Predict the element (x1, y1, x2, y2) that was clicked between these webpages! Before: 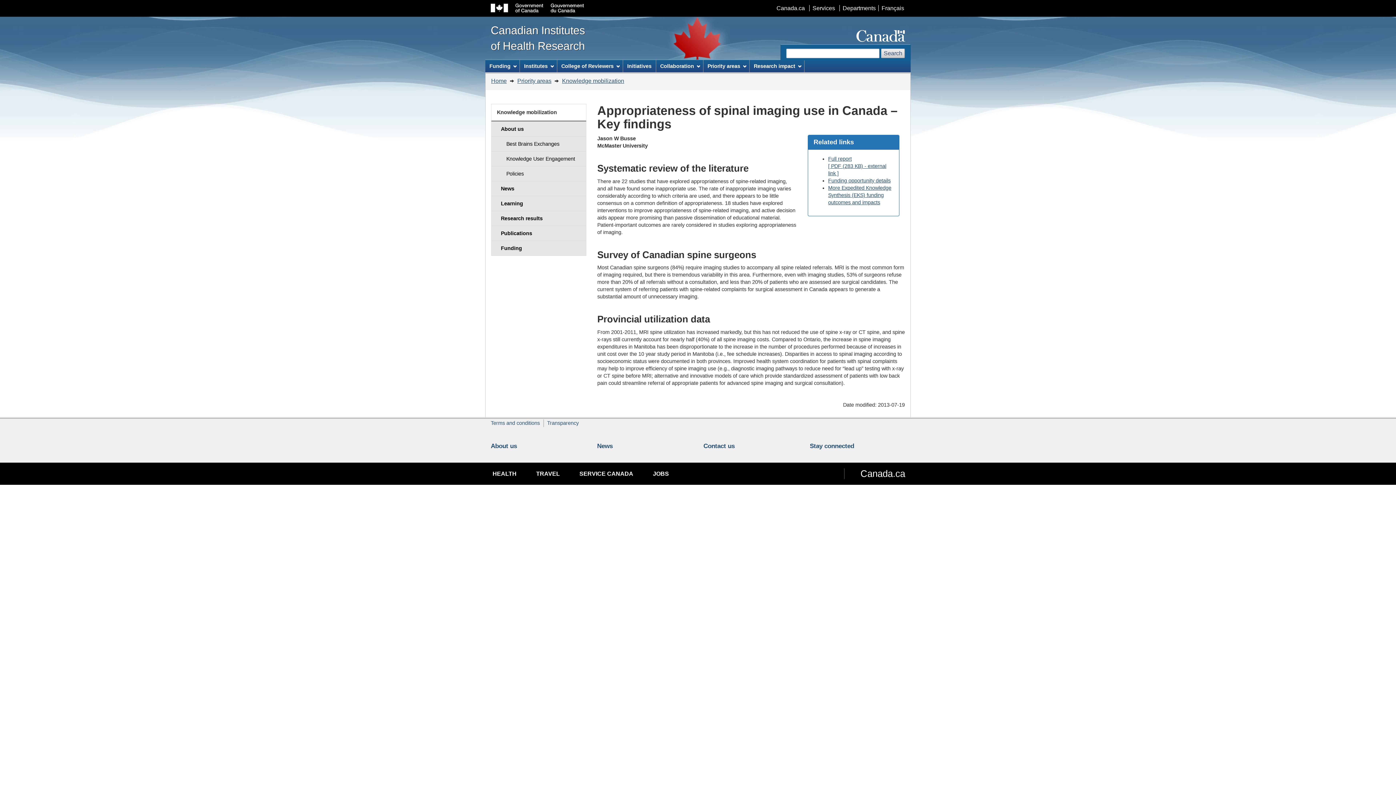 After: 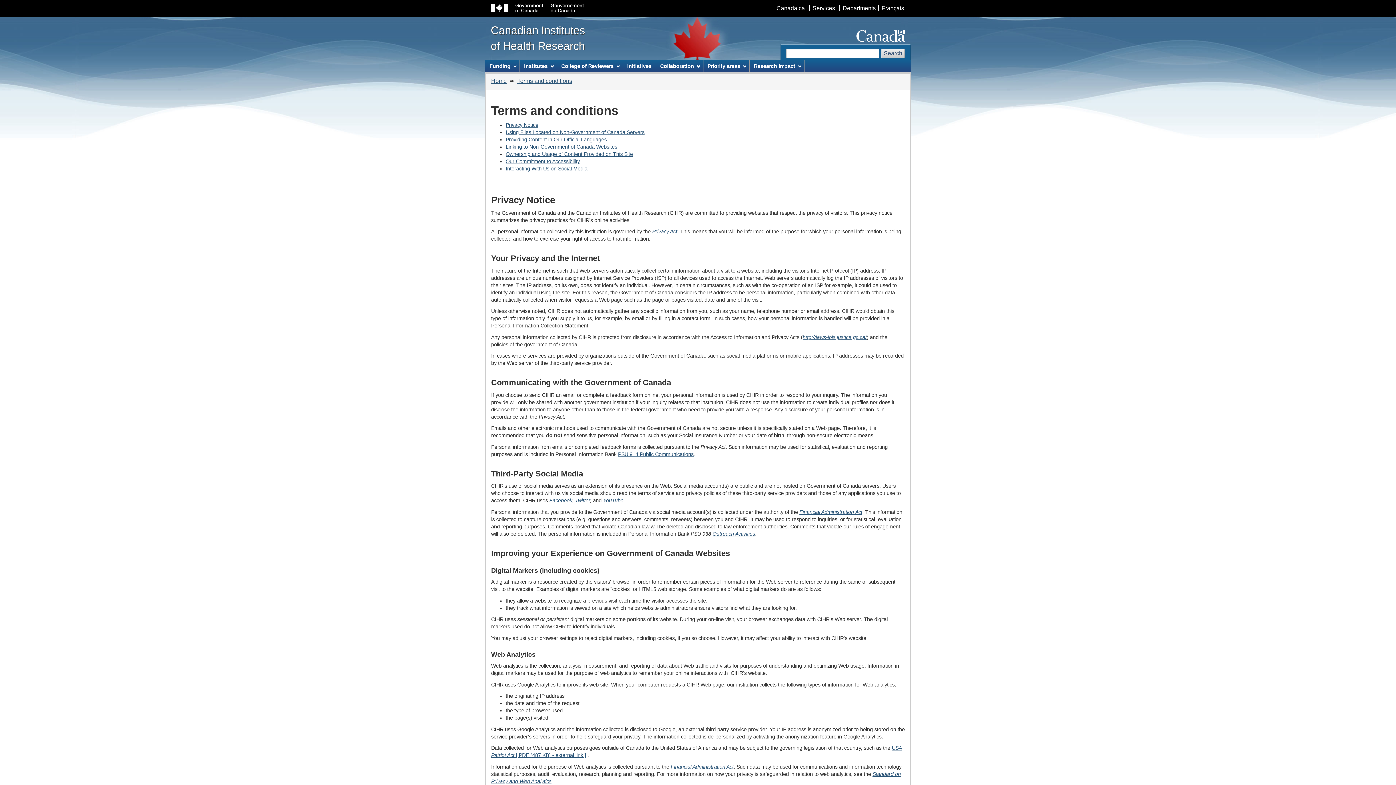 Action: label: Terms and conditions bbox: (490, 420, 540, 426)